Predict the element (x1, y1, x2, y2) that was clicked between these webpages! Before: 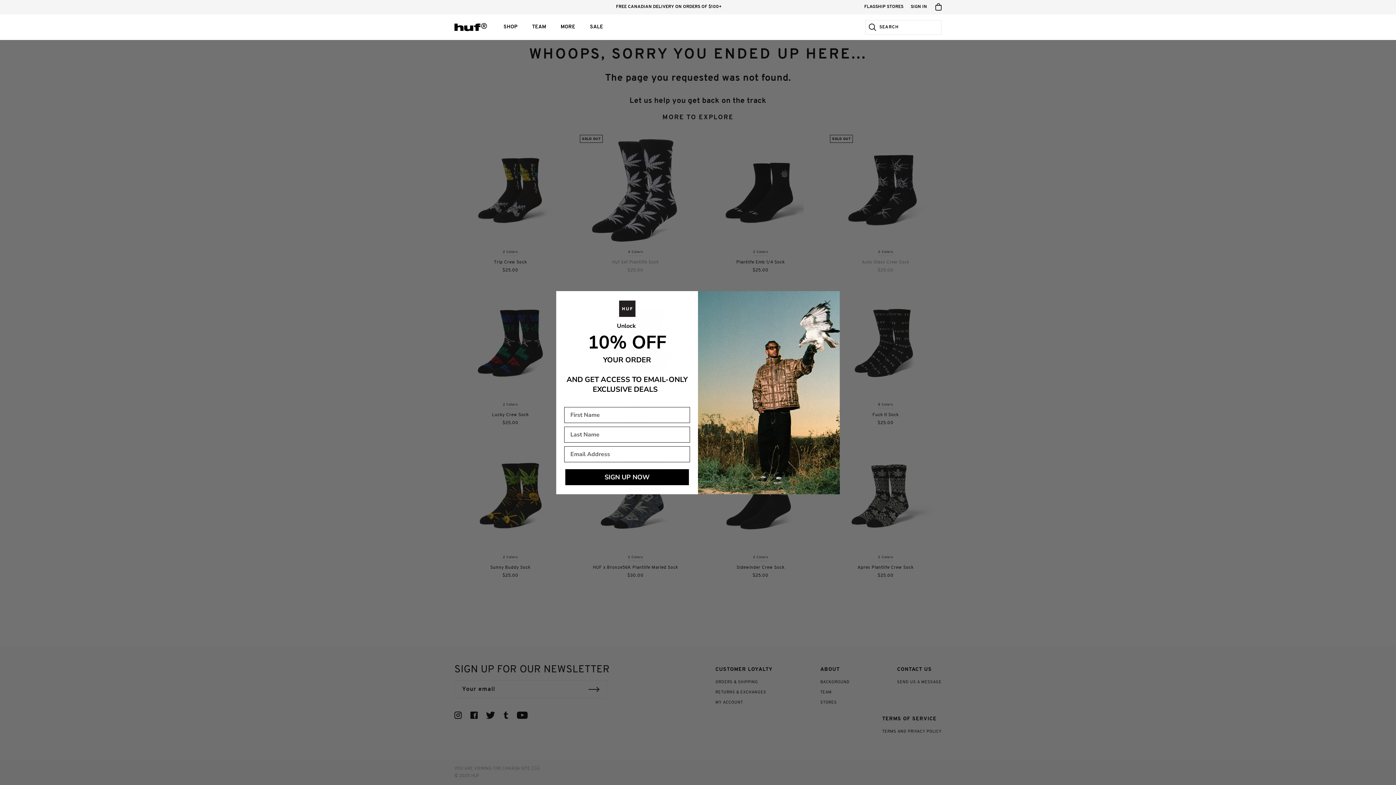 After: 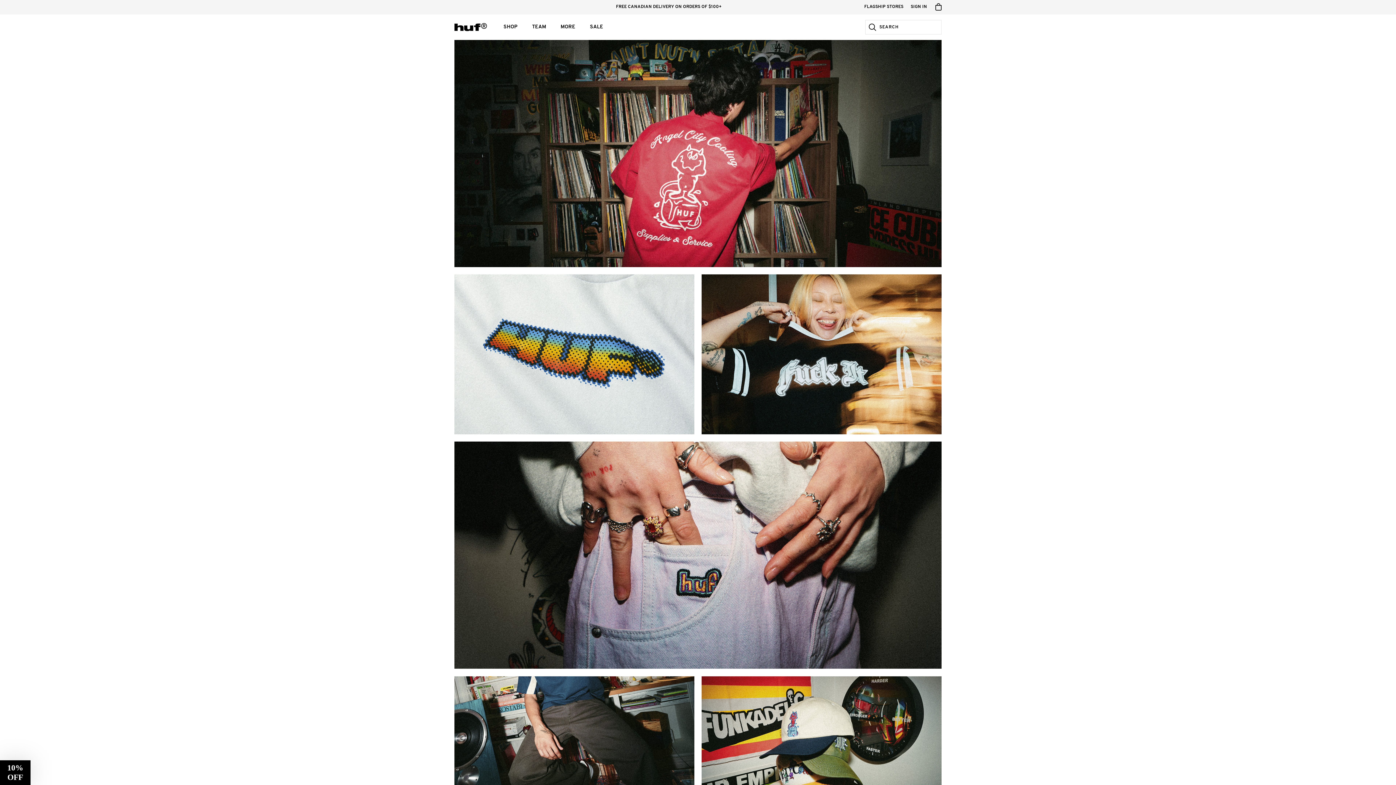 Action: bbox: (454, 22, 487, 31) label: Official Huf Worldwide - Canada